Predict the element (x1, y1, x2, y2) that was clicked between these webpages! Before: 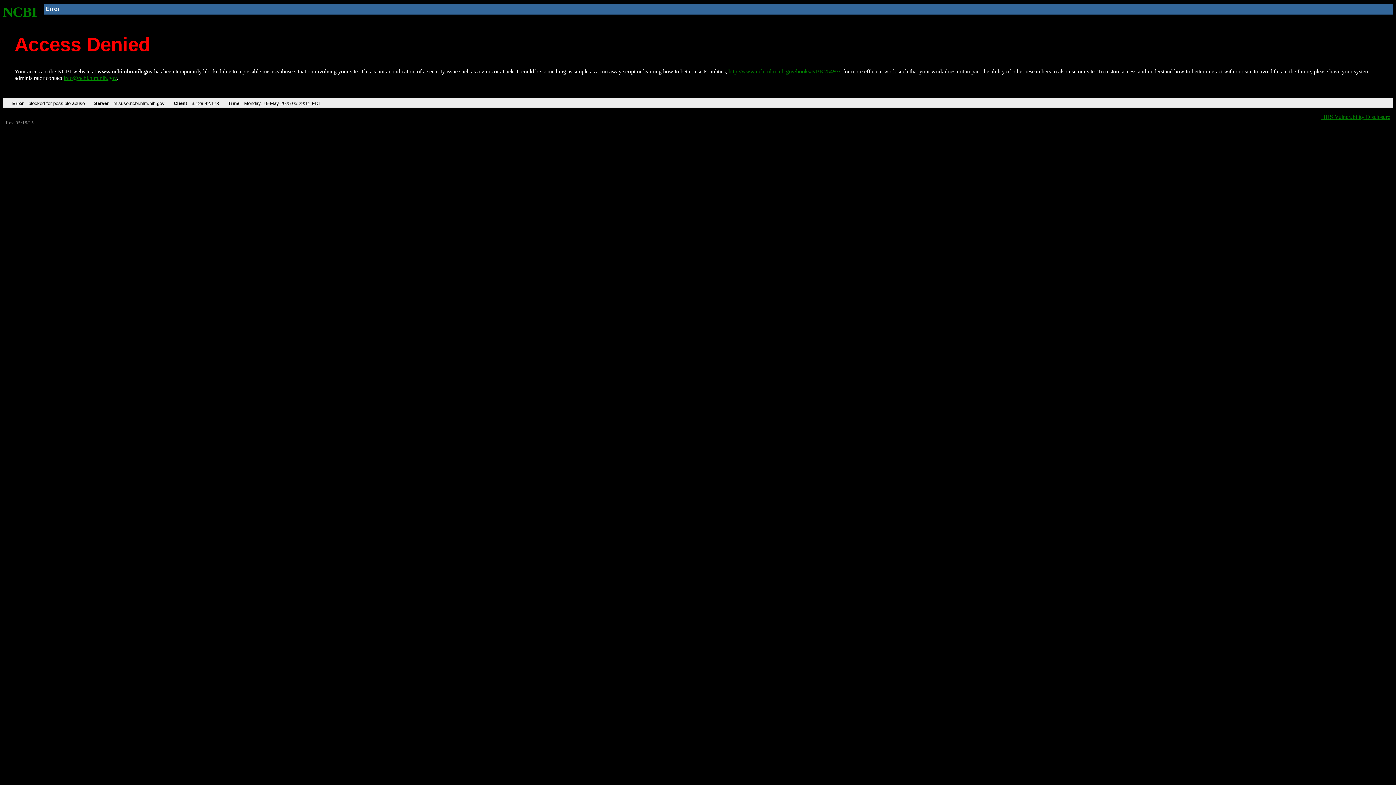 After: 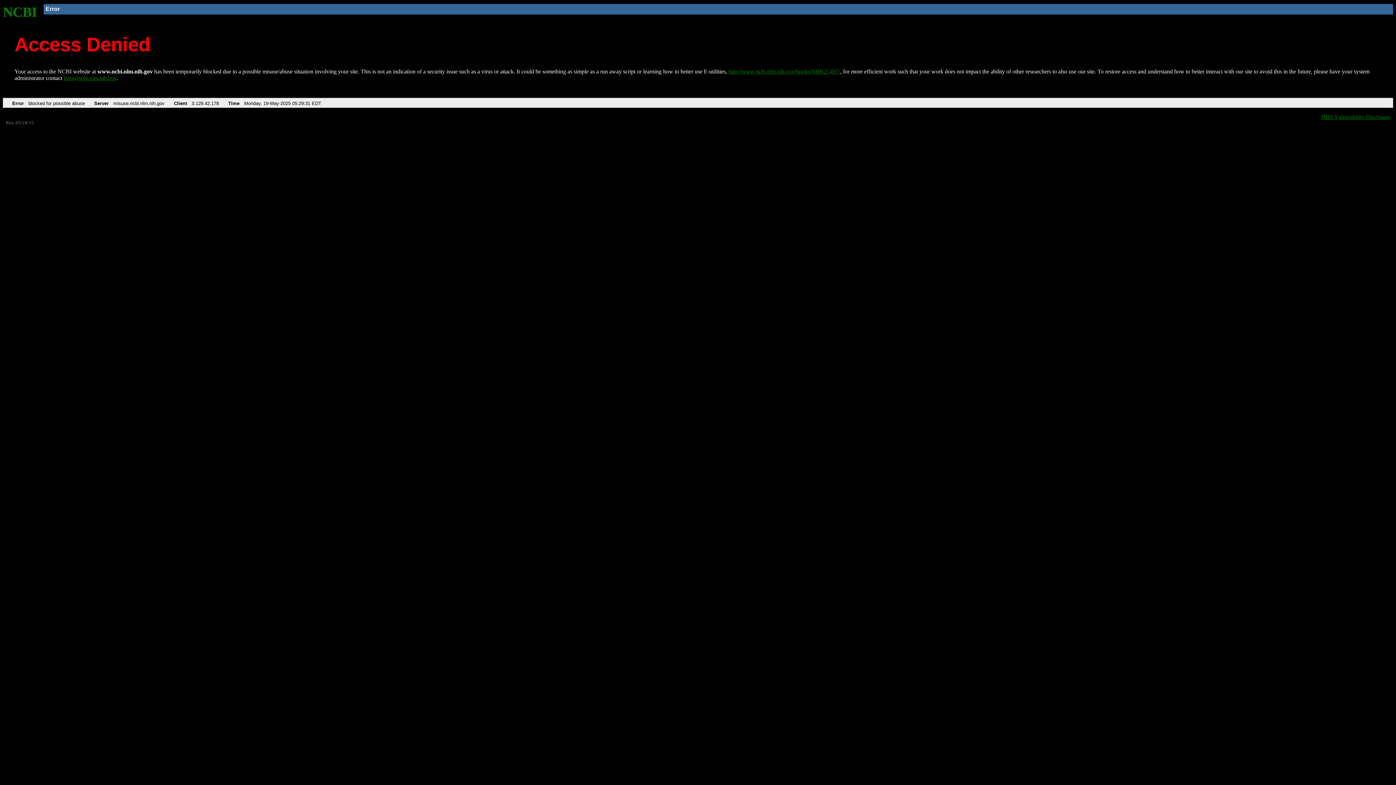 Action: bbox: (728, 68, 840, 74) label: http://www.ncbi.nlm.nih.gov/books/NBK25497/